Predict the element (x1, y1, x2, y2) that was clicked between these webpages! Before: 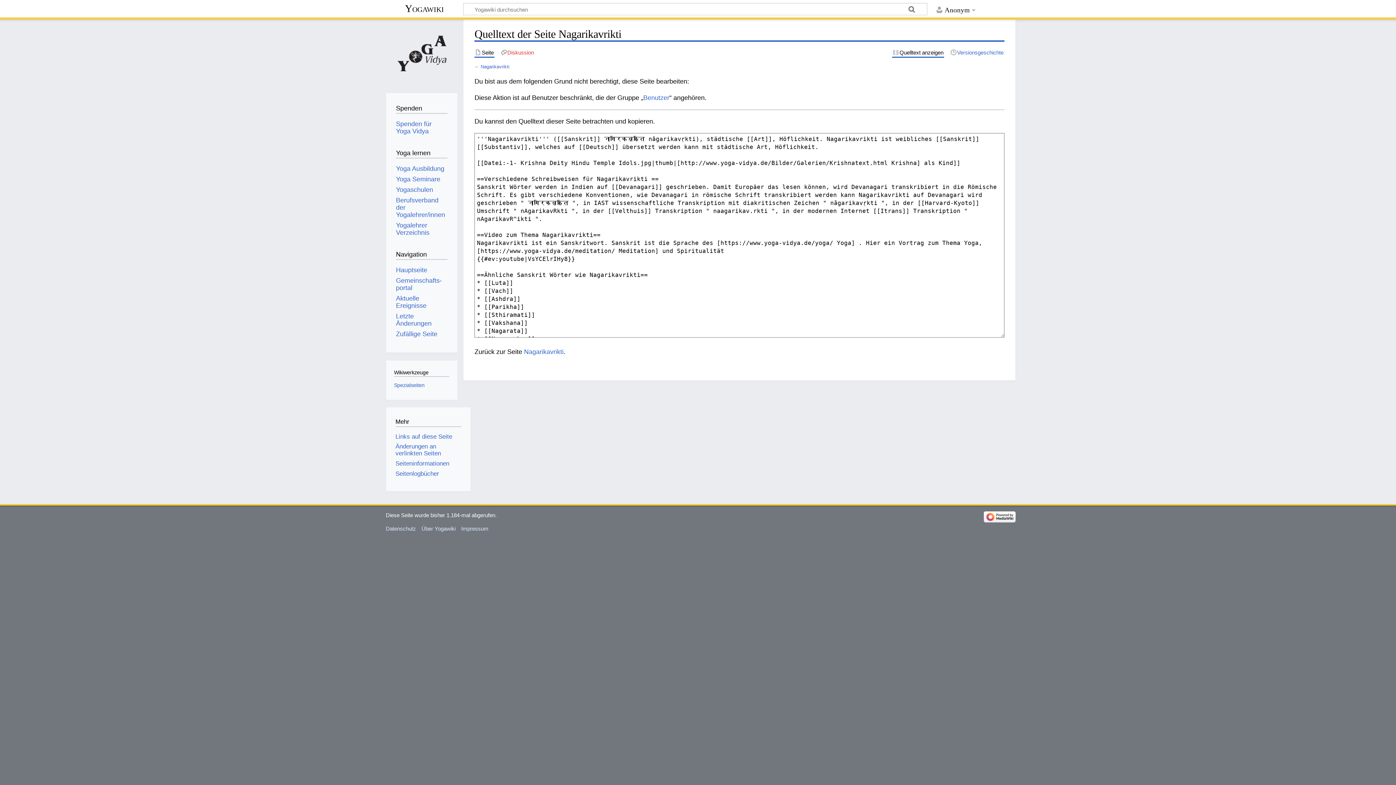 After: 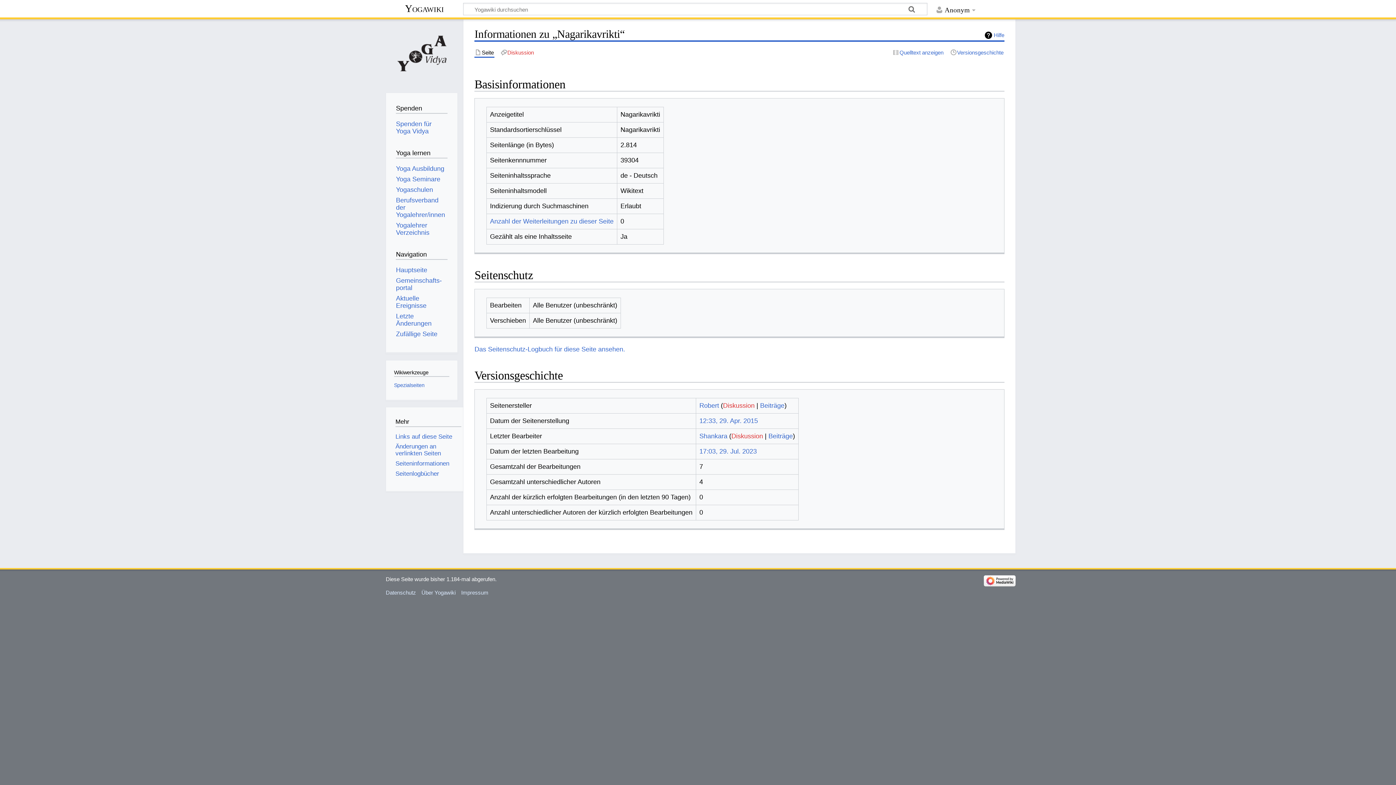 Action: label: Seiten­­informationen bbox: (395, 460, 449, 467)